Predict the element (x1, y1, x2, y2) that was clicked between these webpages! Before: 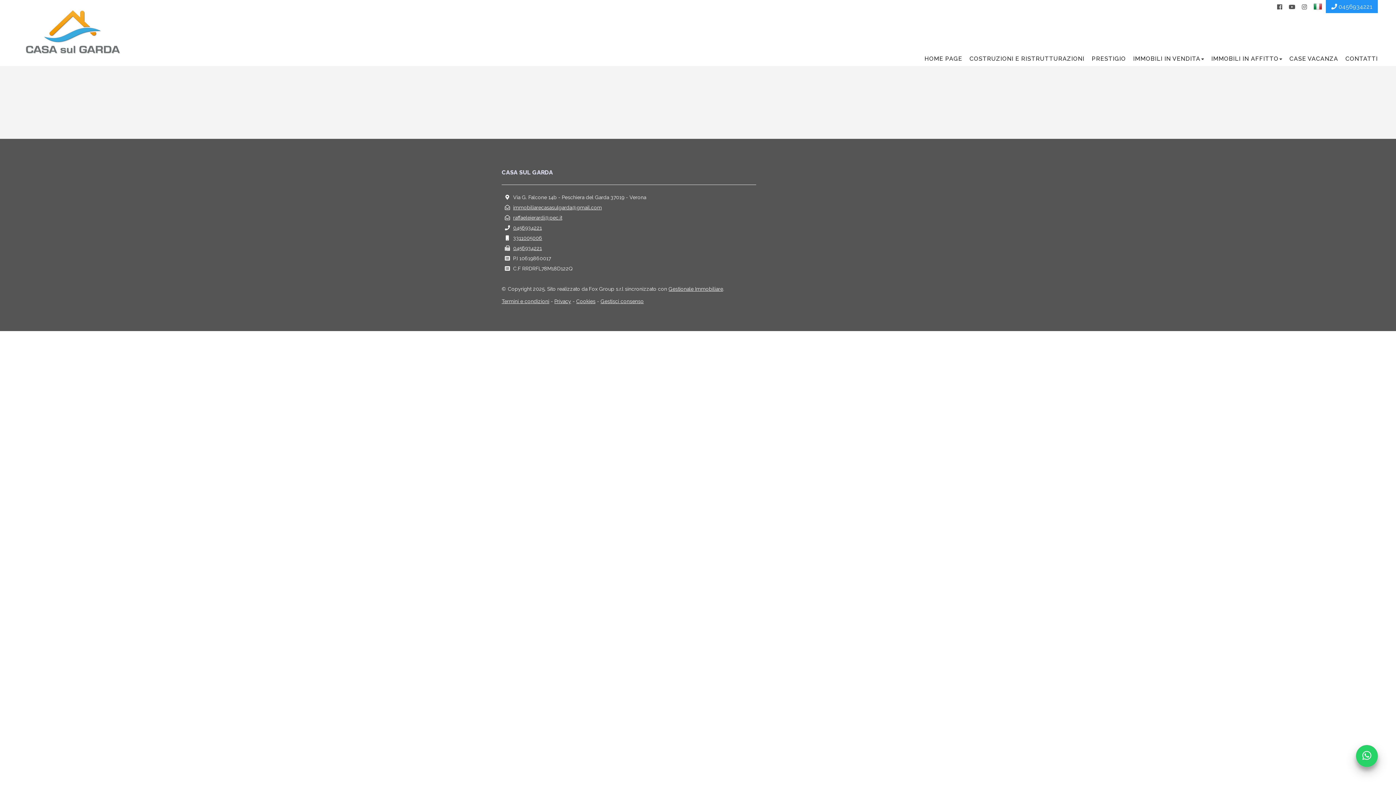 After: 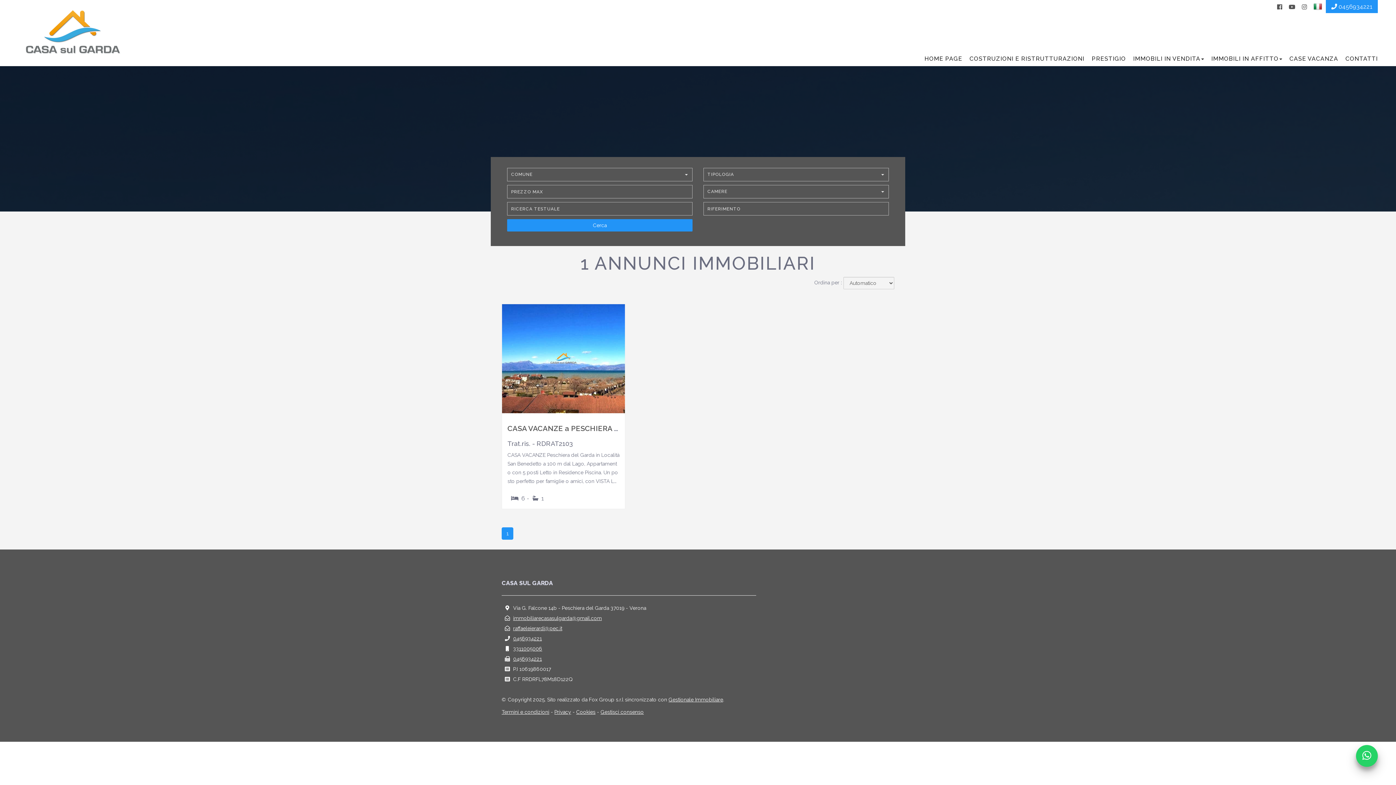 Action: bbox: (1286, 51, 1342, 66) label: CASE VACANZA